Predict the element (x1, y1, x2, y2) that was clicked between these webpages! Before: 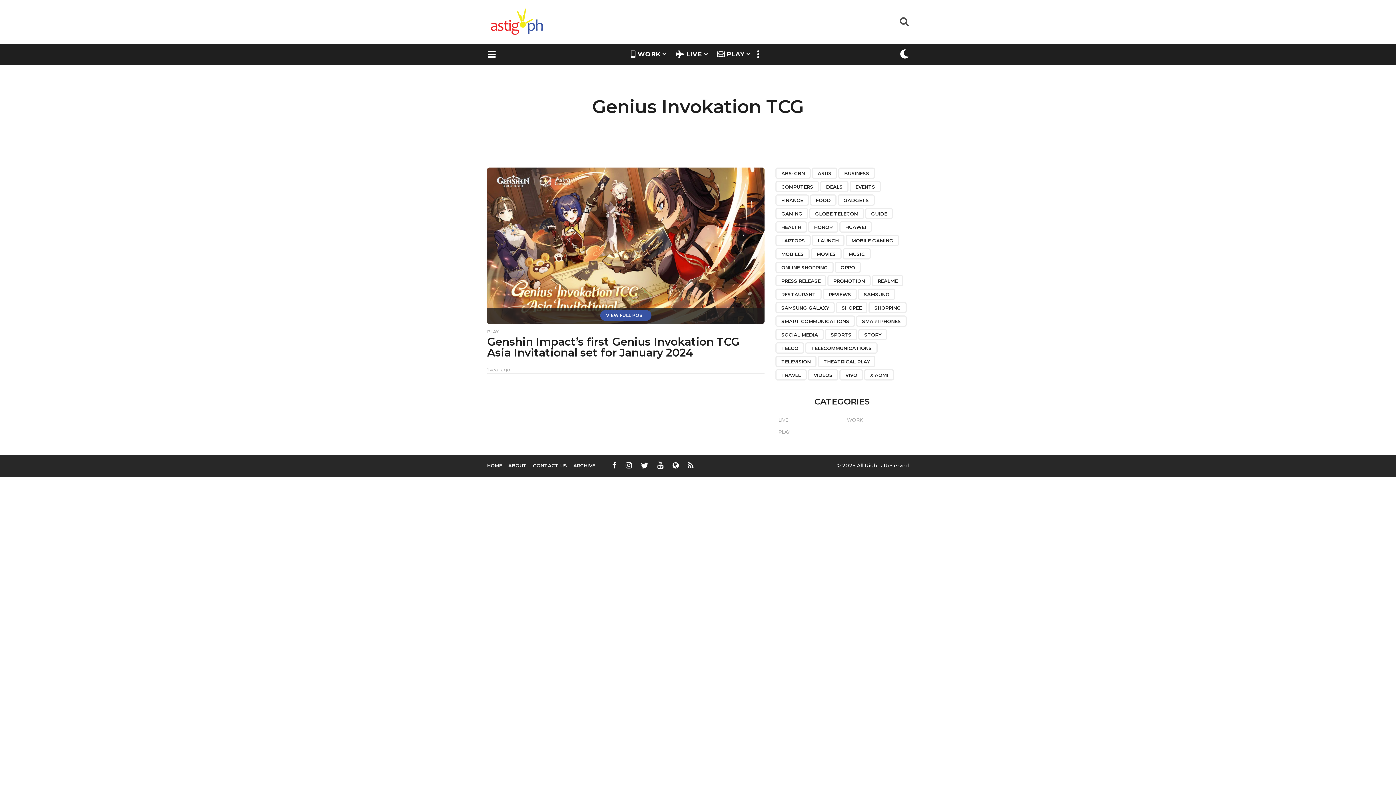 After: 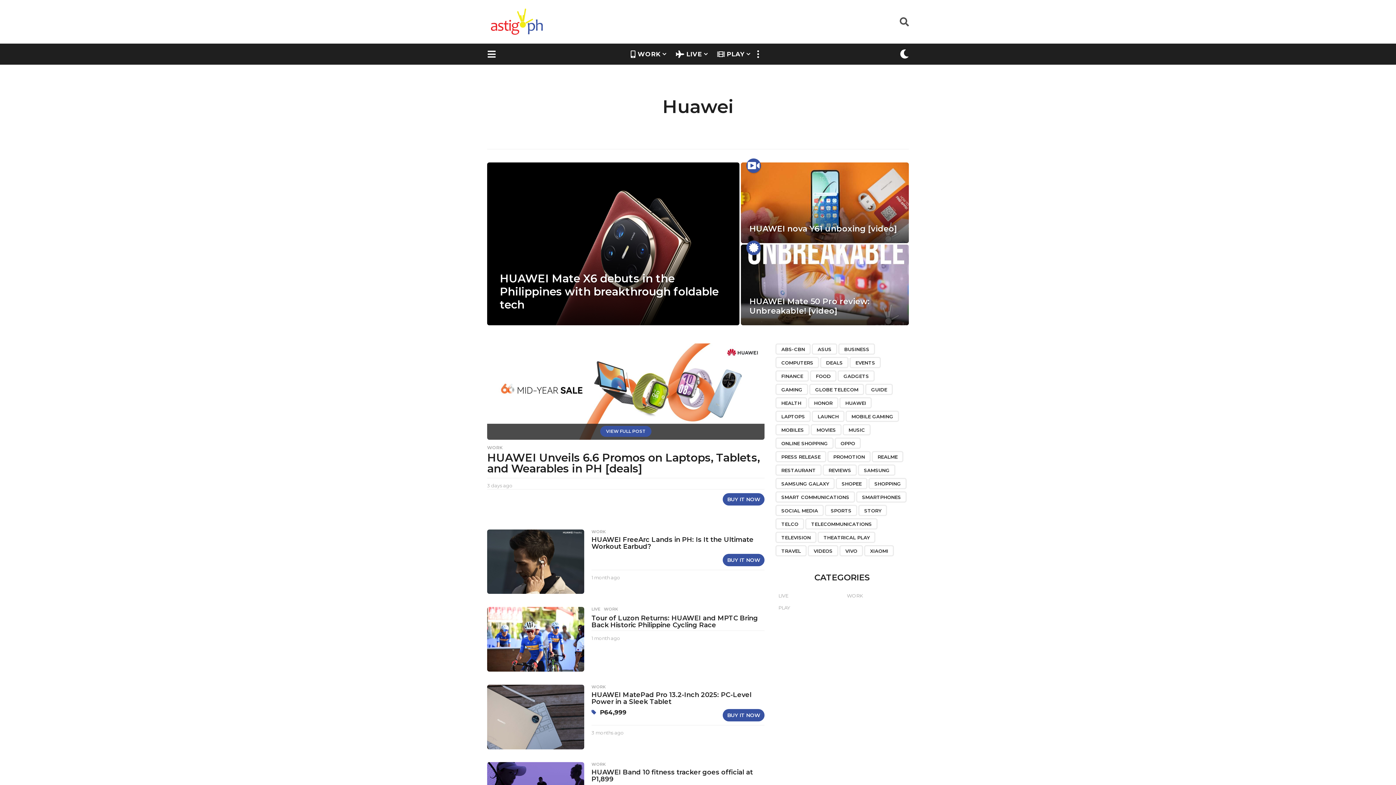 Action: label: Huawei (144 items) bbox: (839, 221, 872, 232)